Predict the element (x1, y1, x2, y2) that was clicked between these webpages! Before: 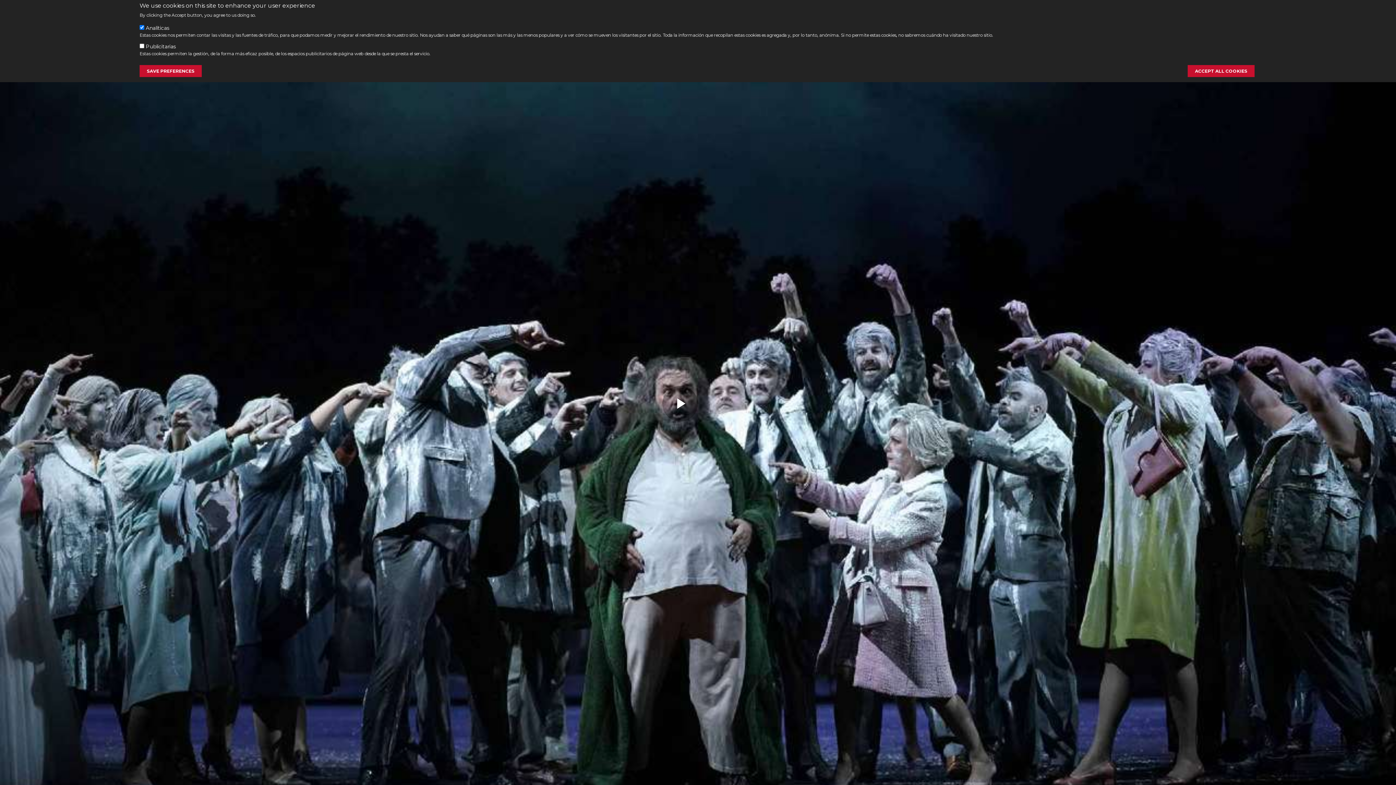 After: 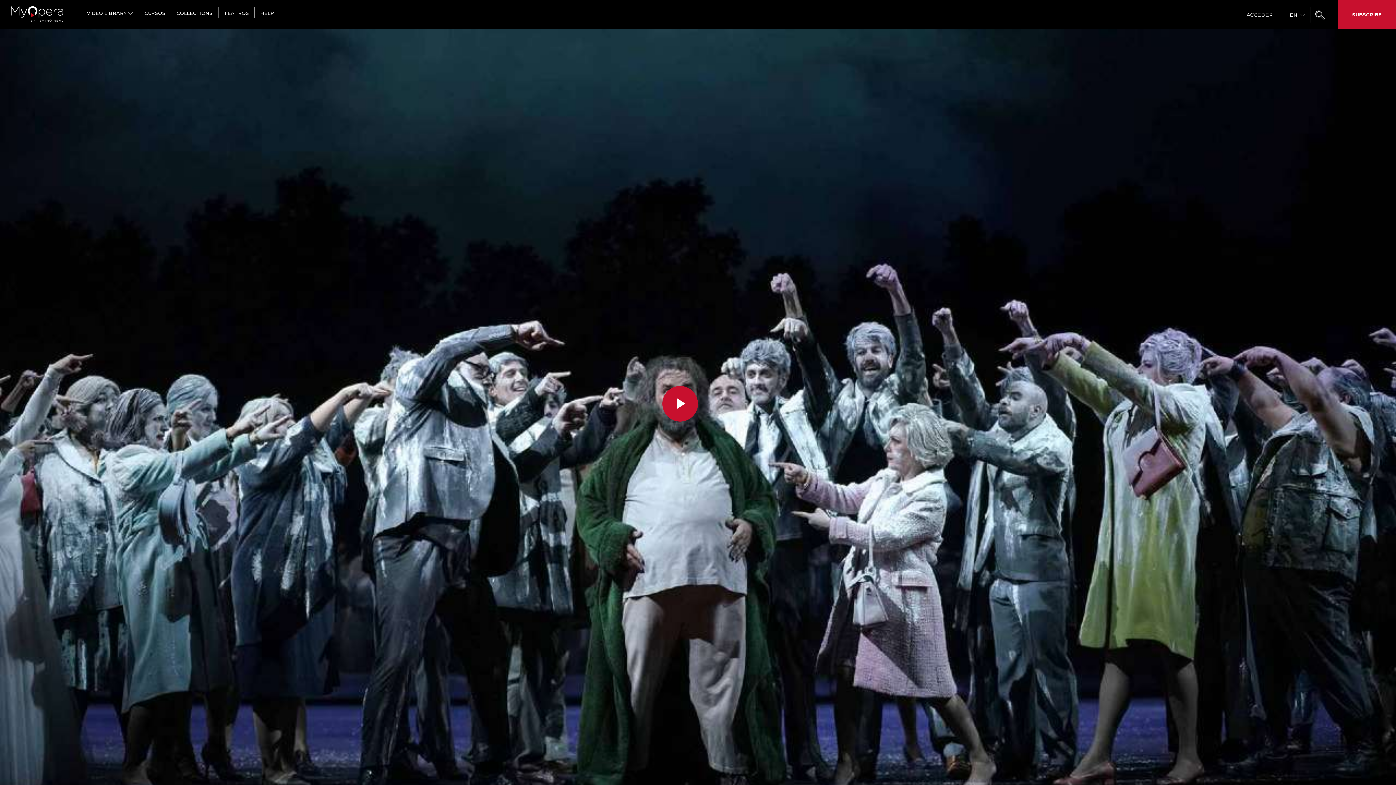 Action: label: ACCEPT ALL COOKIES bbox: (1188, 65, 1254, 77)